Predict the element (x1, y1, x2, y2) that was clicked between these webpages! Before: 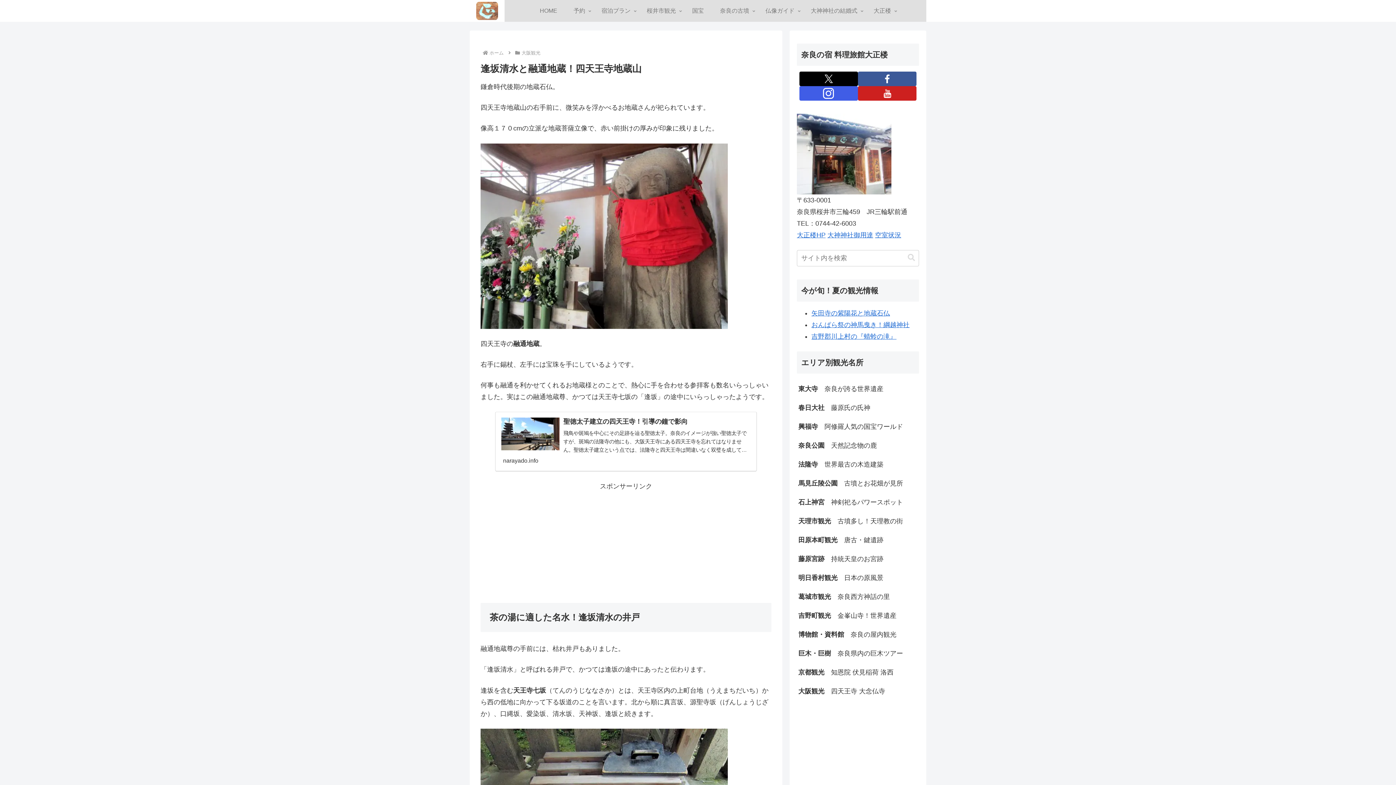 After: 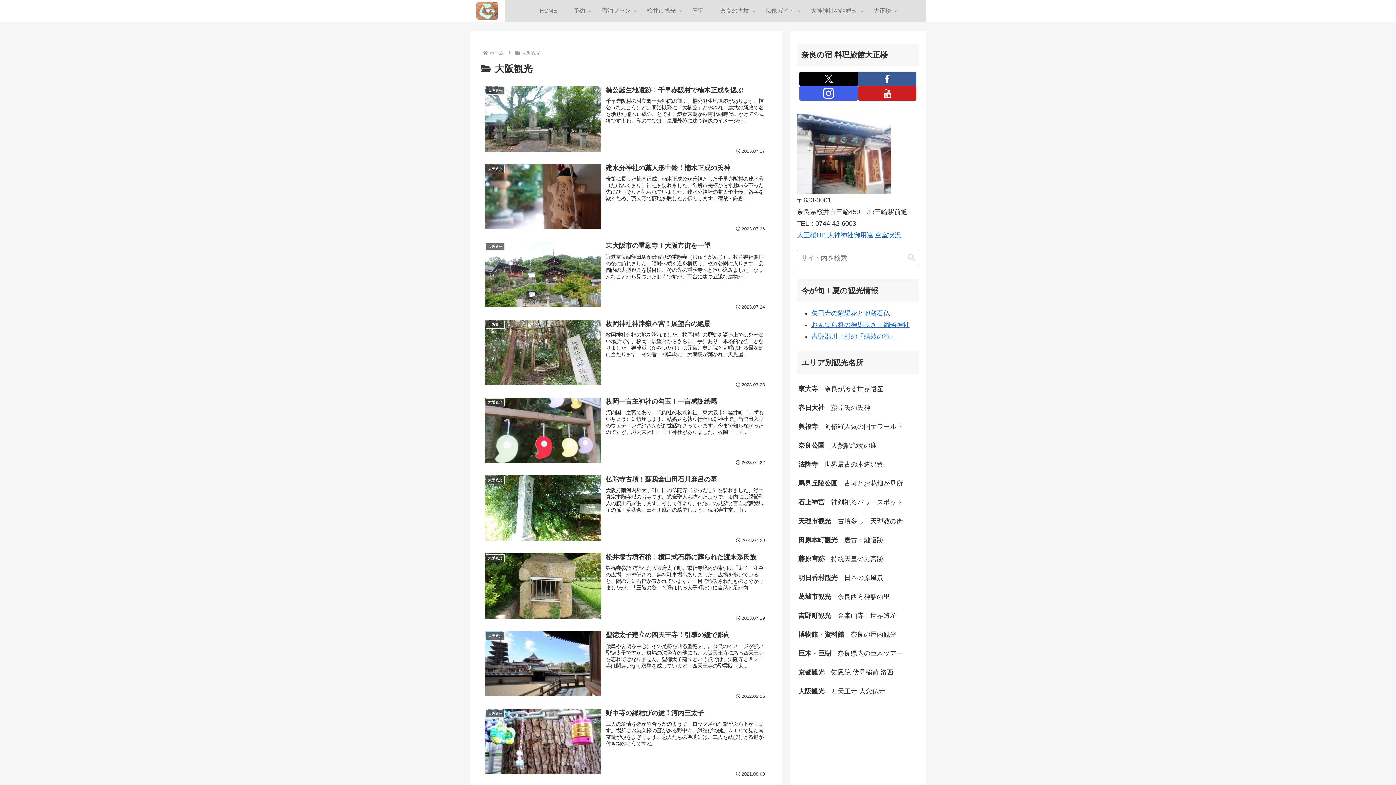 Action: label: 大阪観光　四天王寺 大念仏寺 bbox: (797, 682, 919, 701)